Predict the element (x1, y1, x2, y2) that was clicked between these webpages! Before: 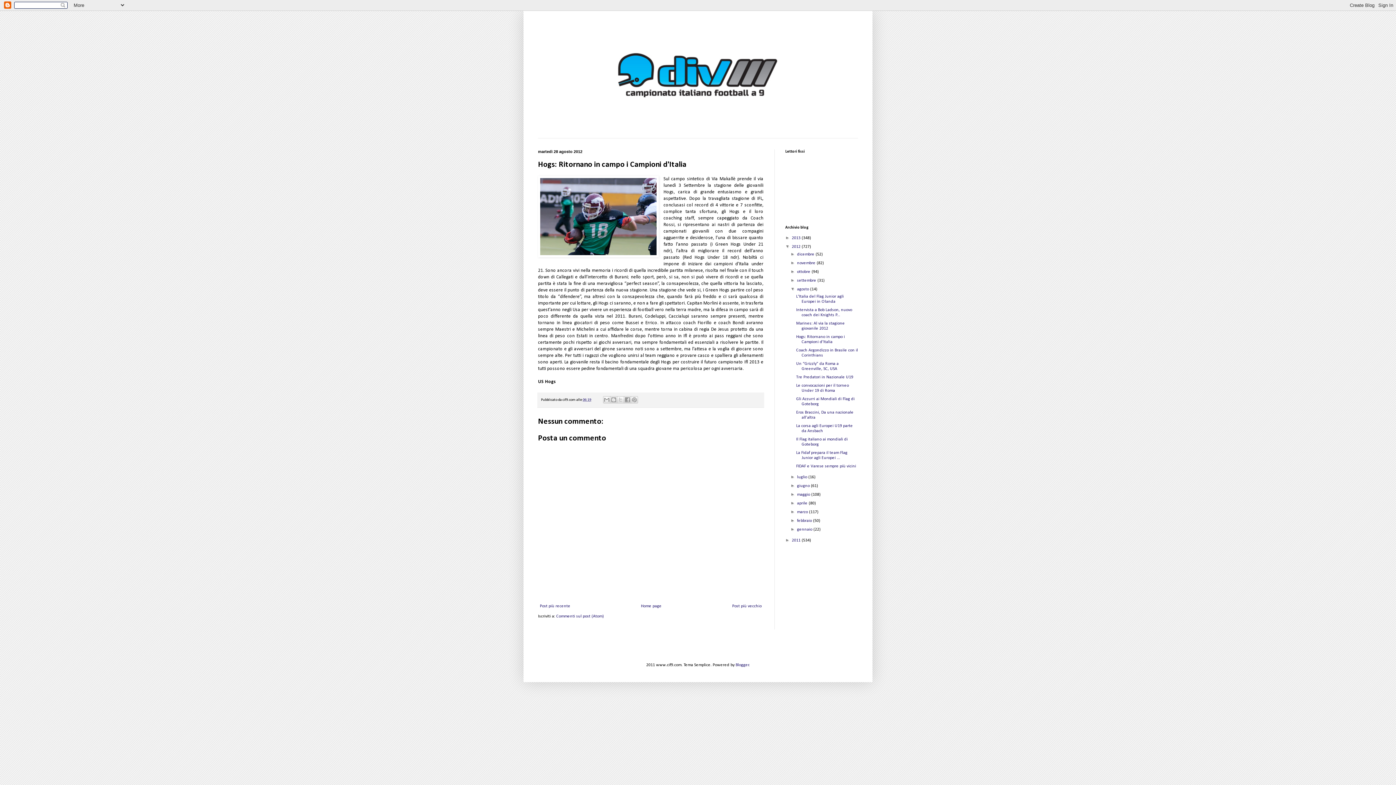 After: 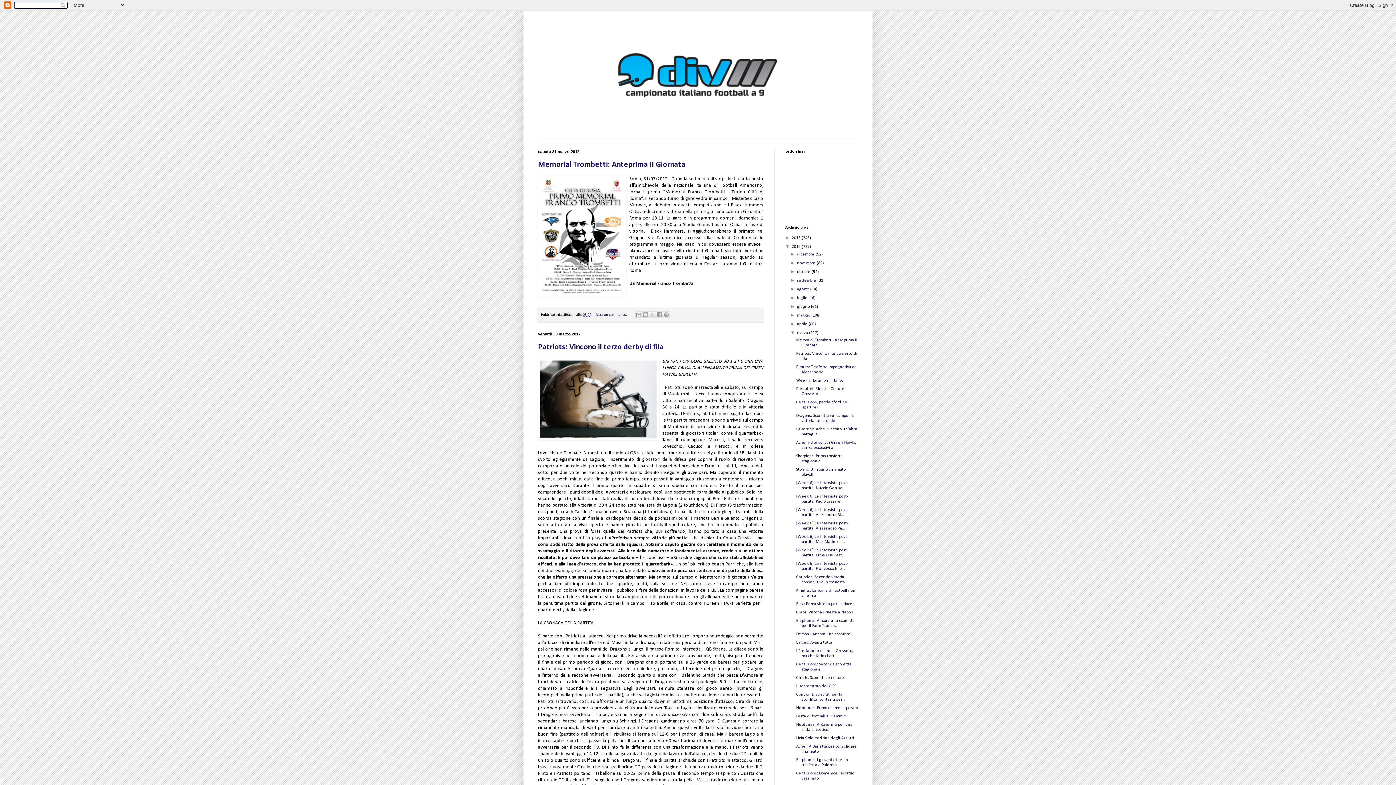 Action: label: marzo  bbox: (797, 510, 809, 514)